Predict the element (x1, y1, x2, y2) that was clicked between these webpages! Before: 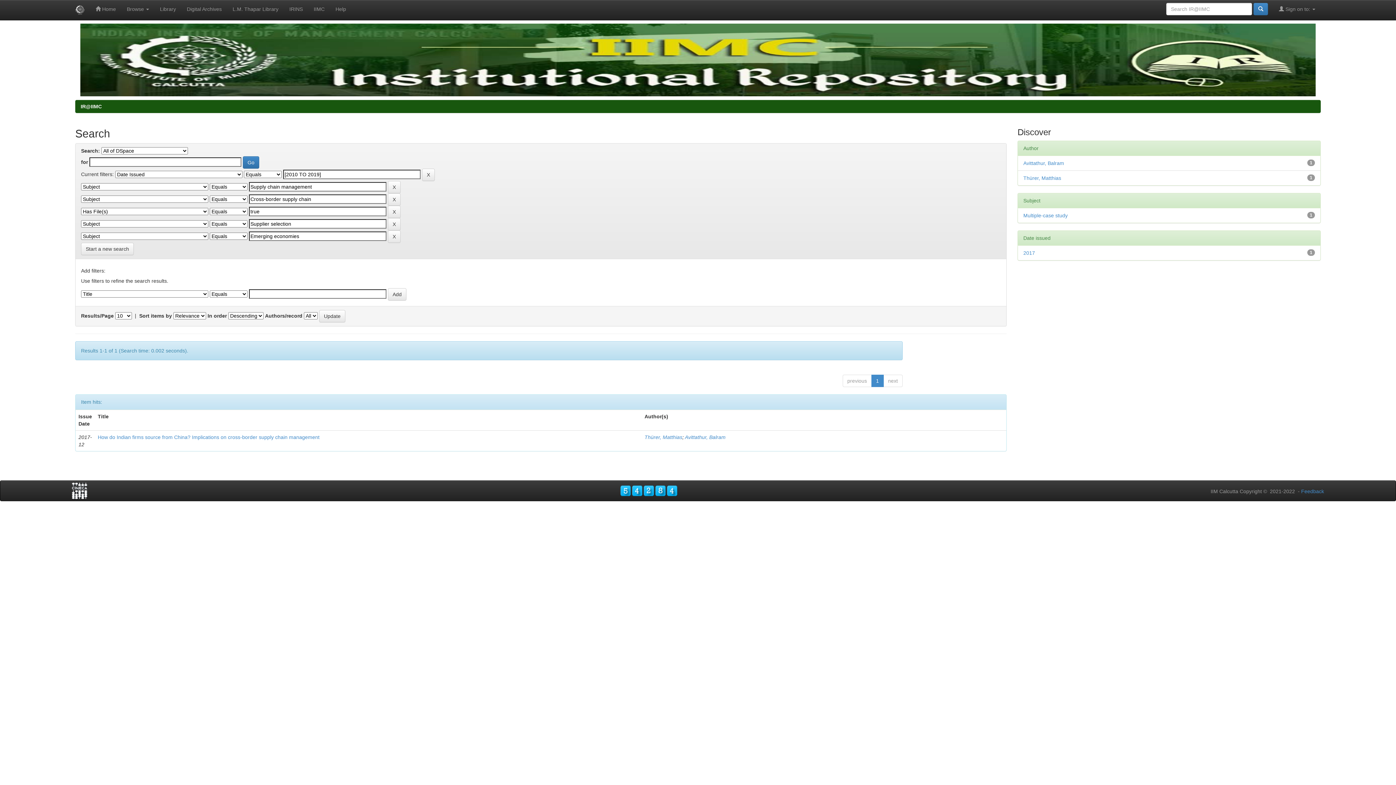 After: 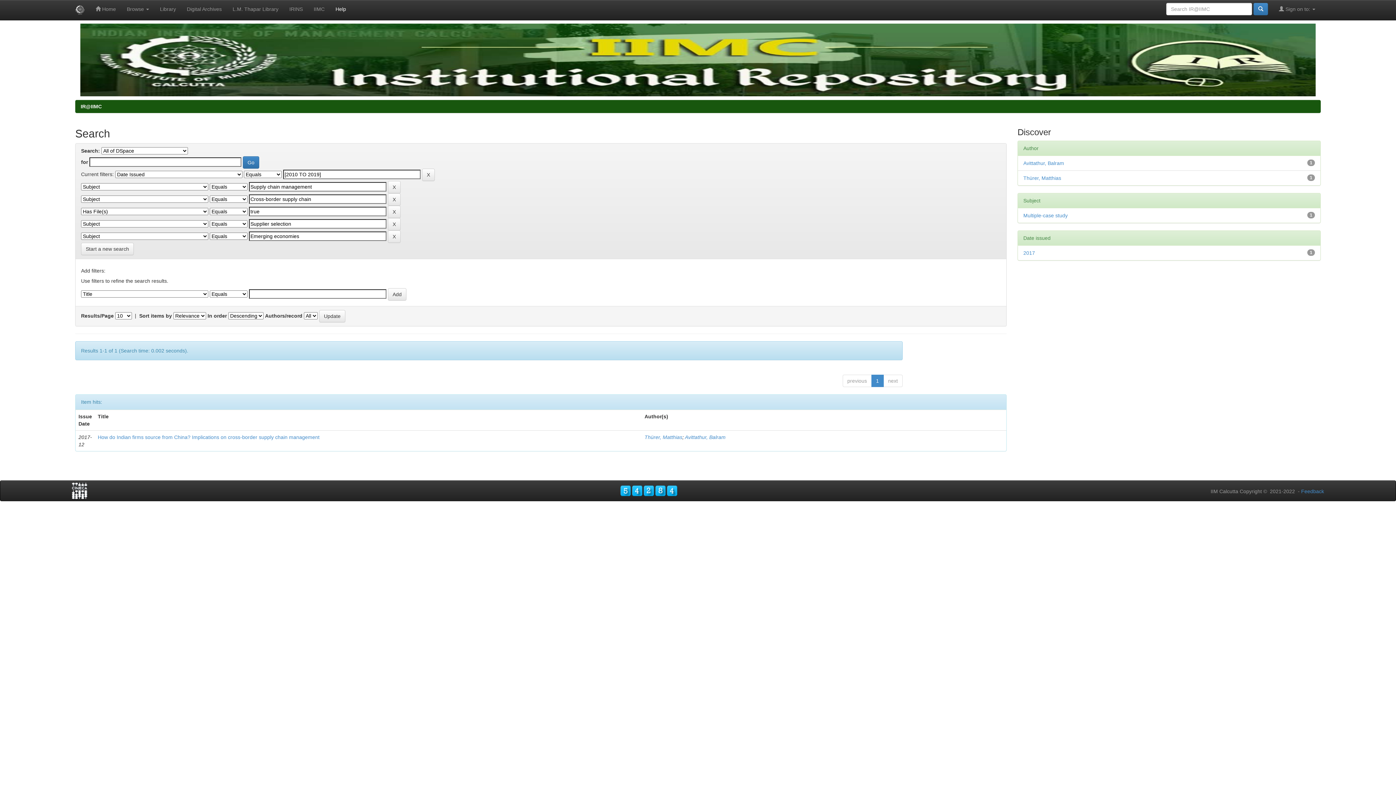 Action: label: Help bbox: (330, 0, 351, 18)